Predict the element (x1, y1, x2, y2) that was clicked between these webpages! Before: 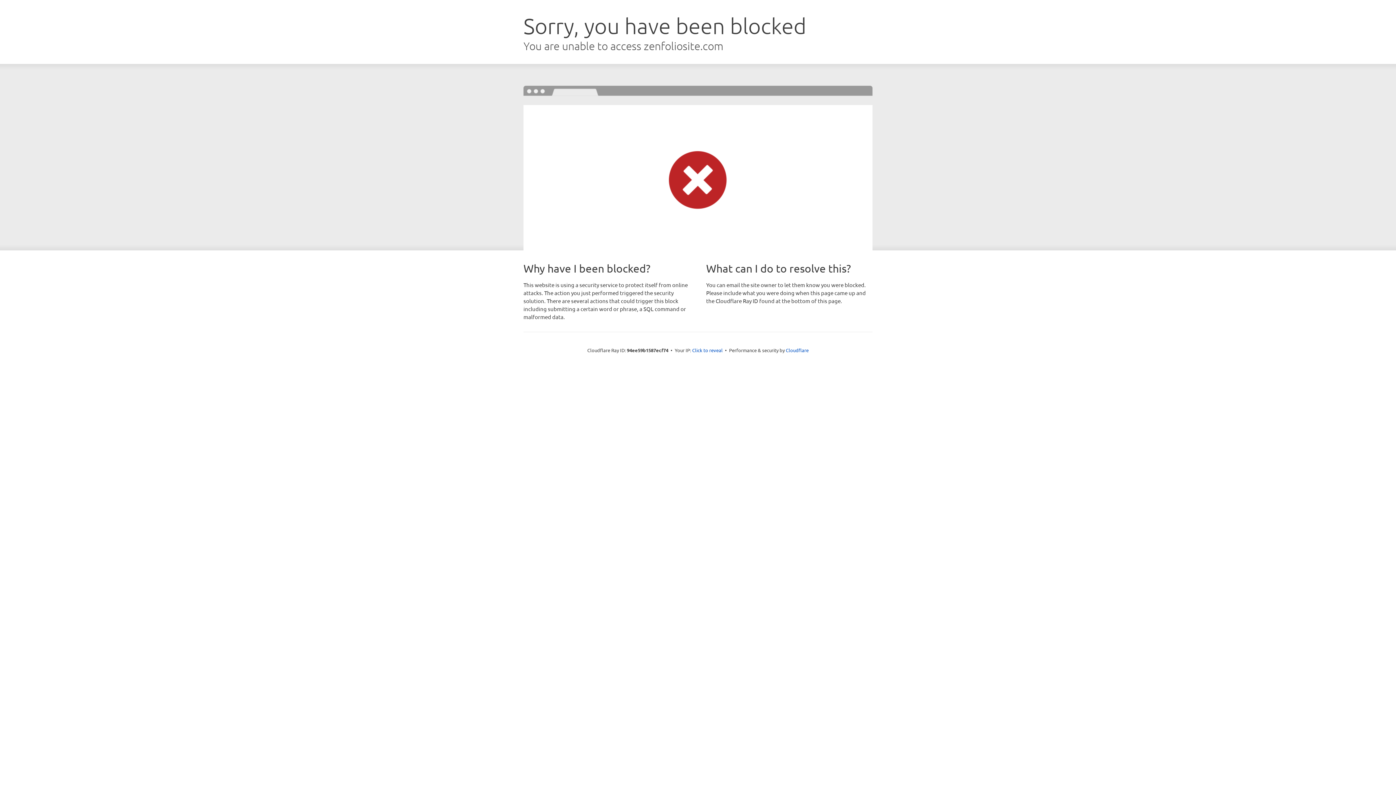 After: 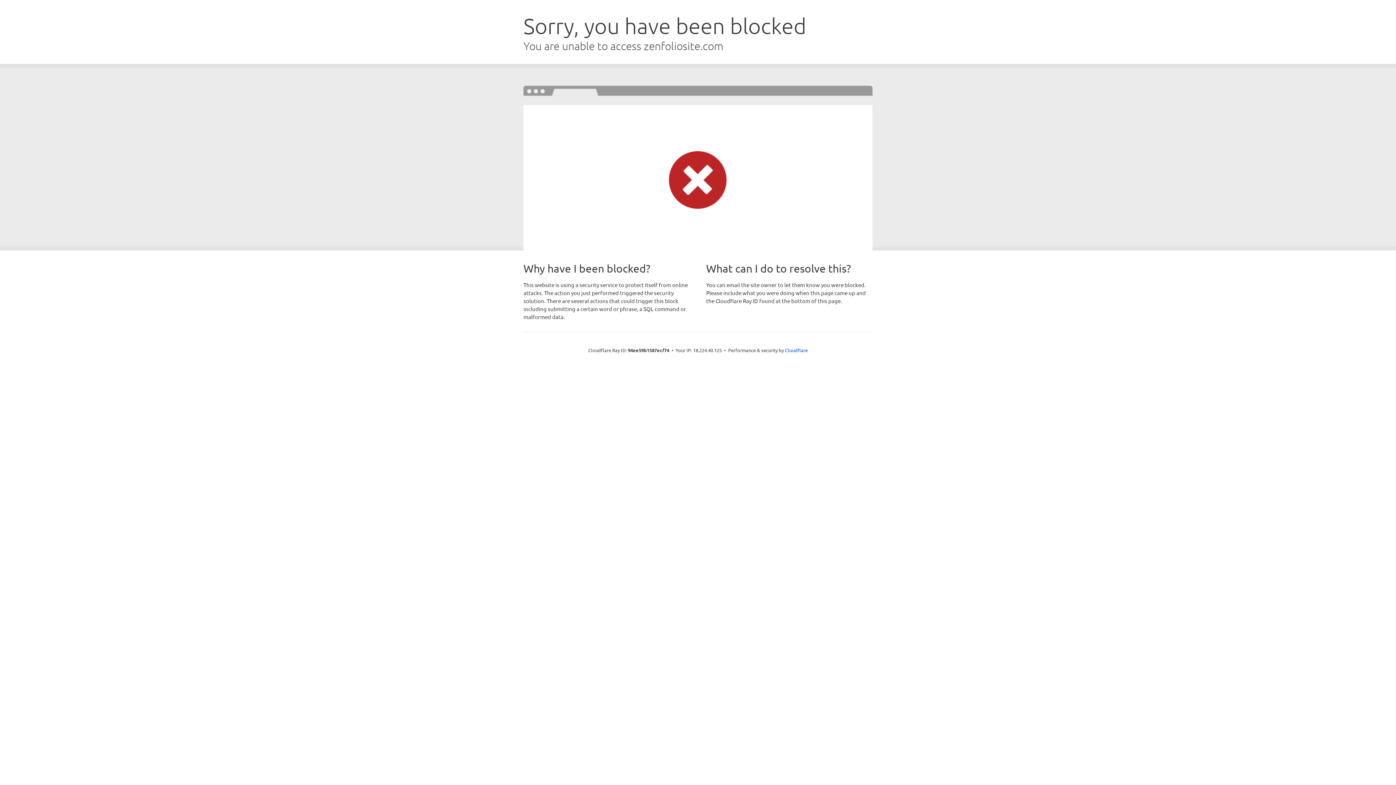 Action: label: Click to reveal bbox: (692, 346, 722, 353)